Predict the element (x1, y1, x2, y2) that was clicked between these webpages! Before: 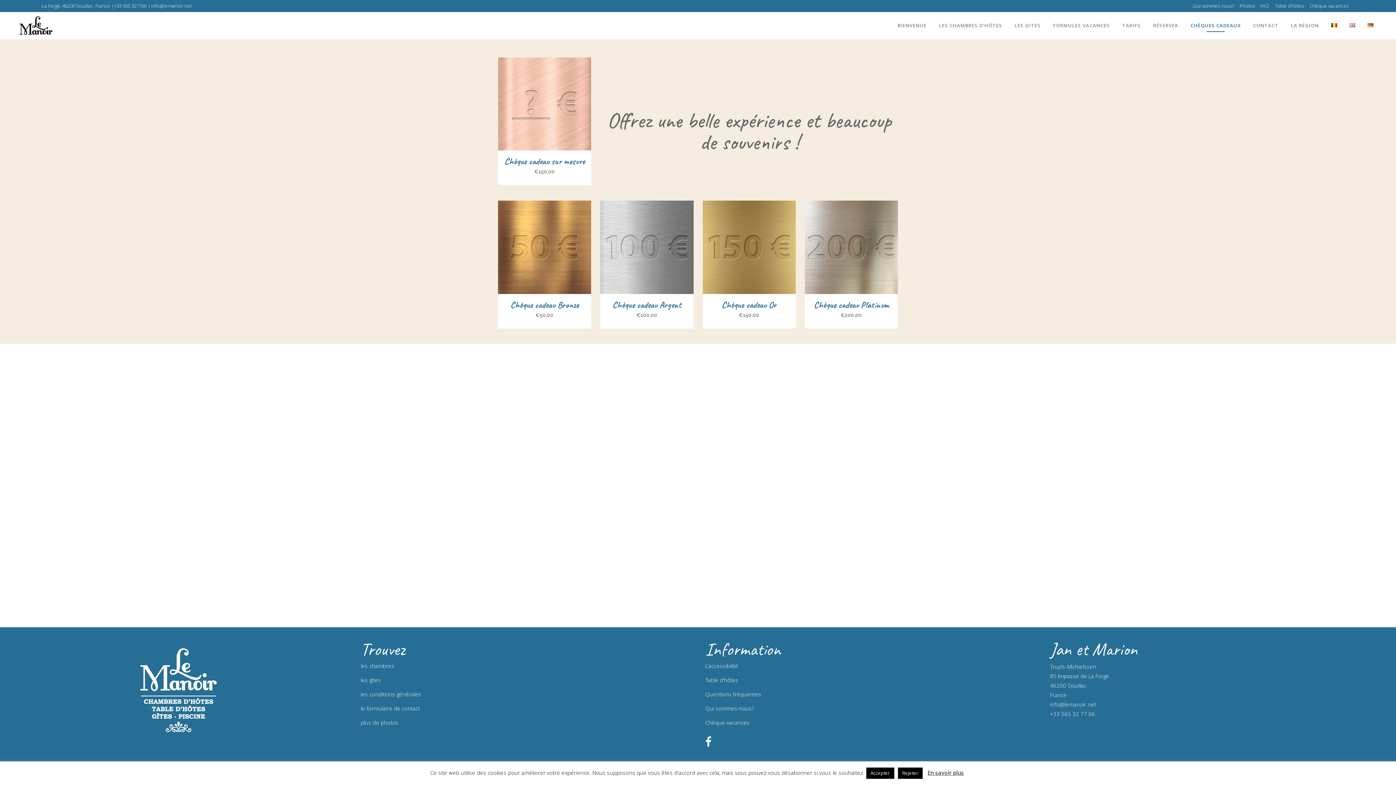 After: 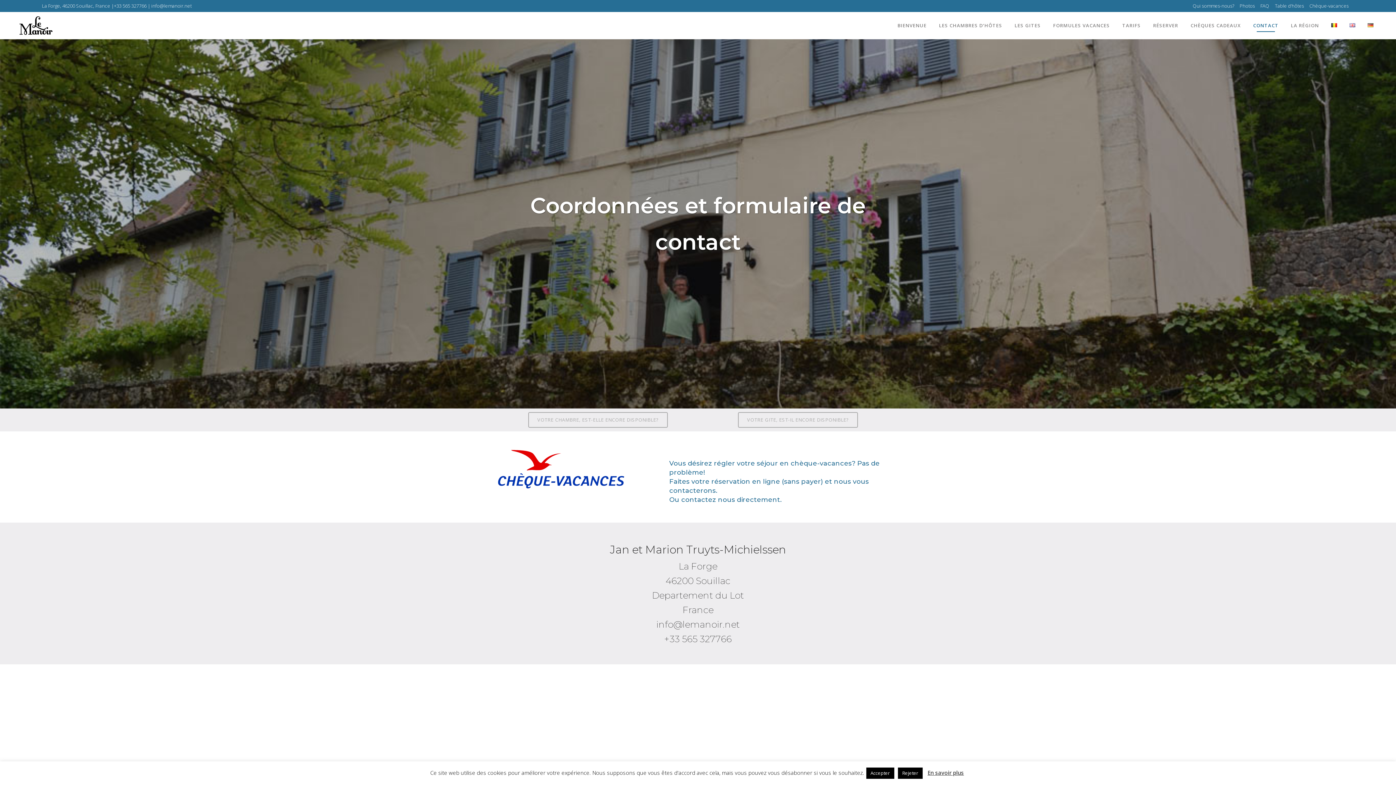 Action: bbox: (1304, 0, 1349, 12) label: Chèque-vacances